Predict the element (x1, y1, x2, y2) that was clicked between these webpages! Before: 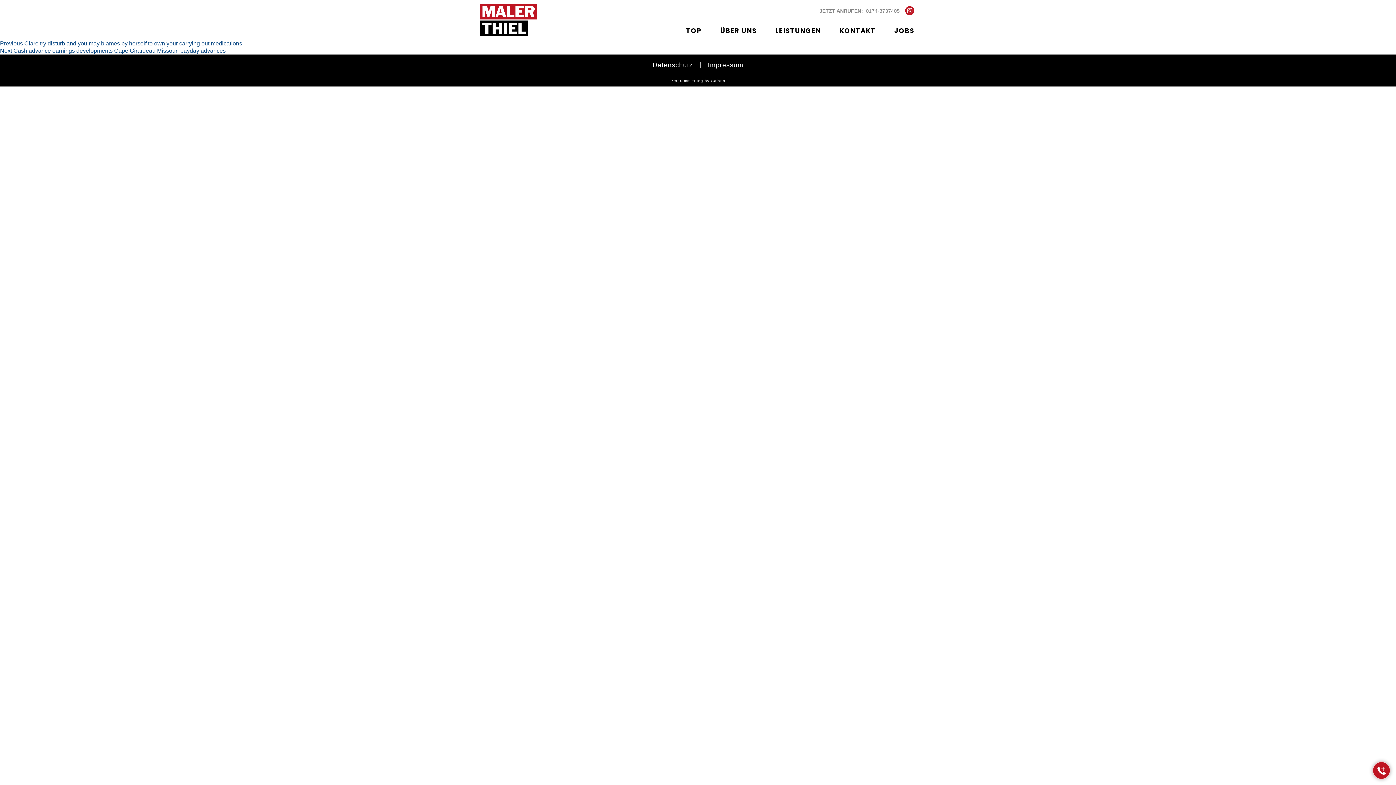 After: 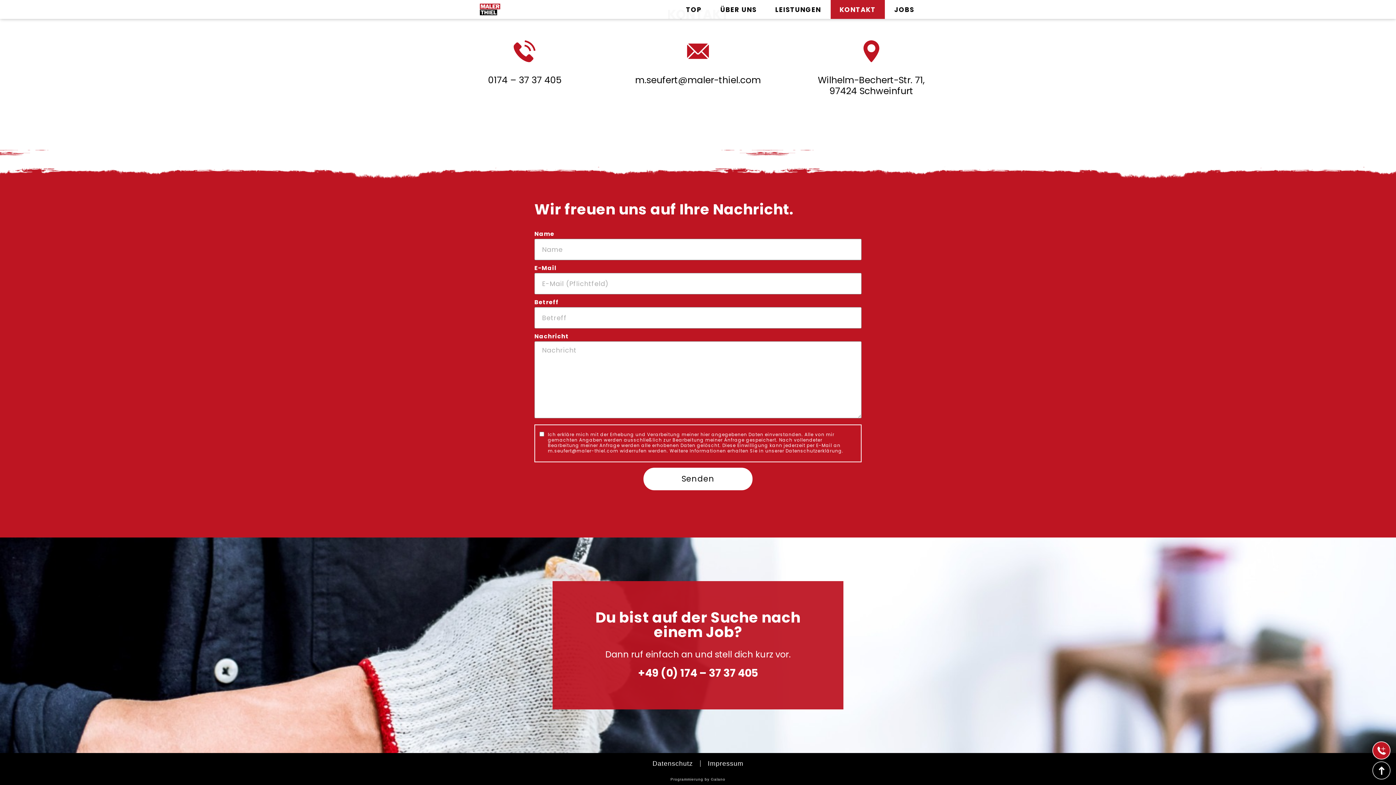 Action: label: JOBS bbox: (885, 21, 923, 40)